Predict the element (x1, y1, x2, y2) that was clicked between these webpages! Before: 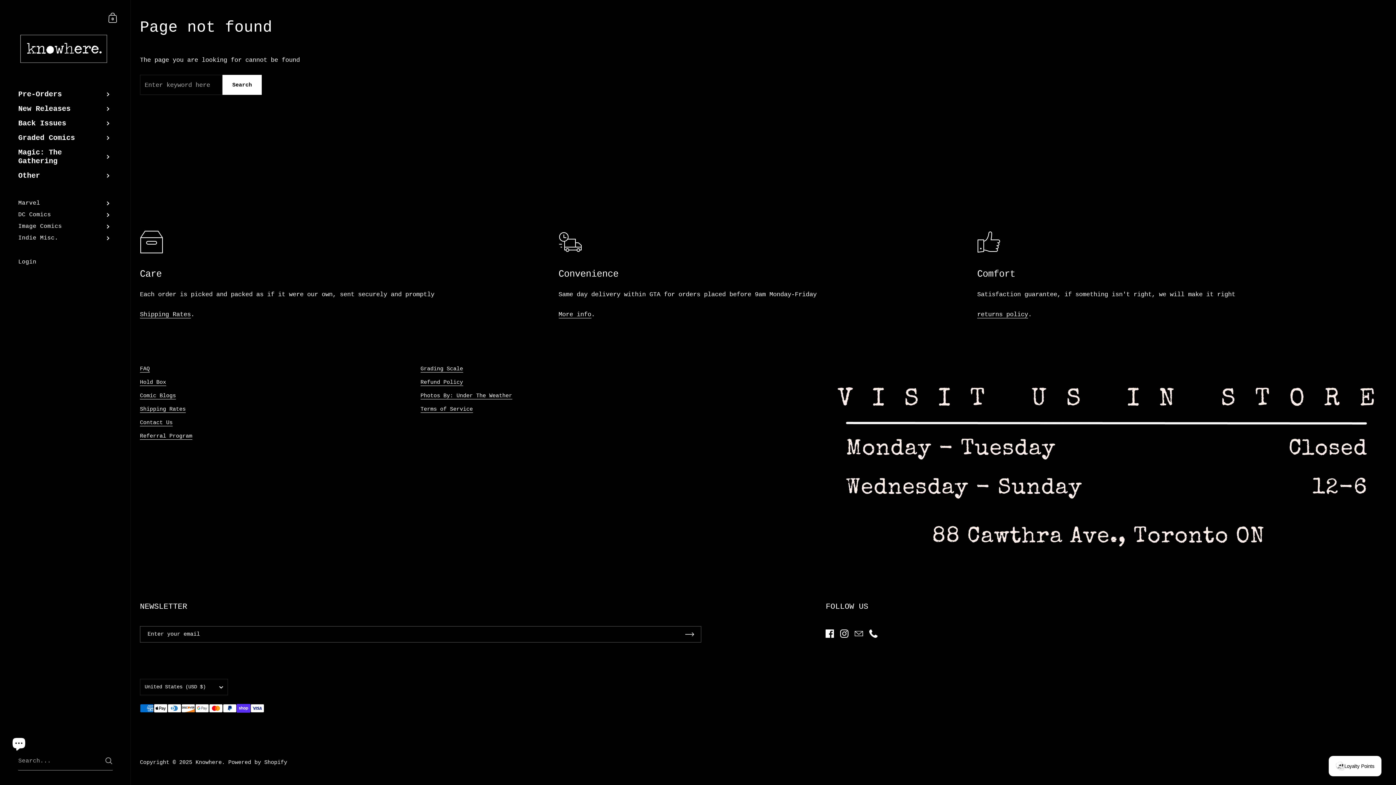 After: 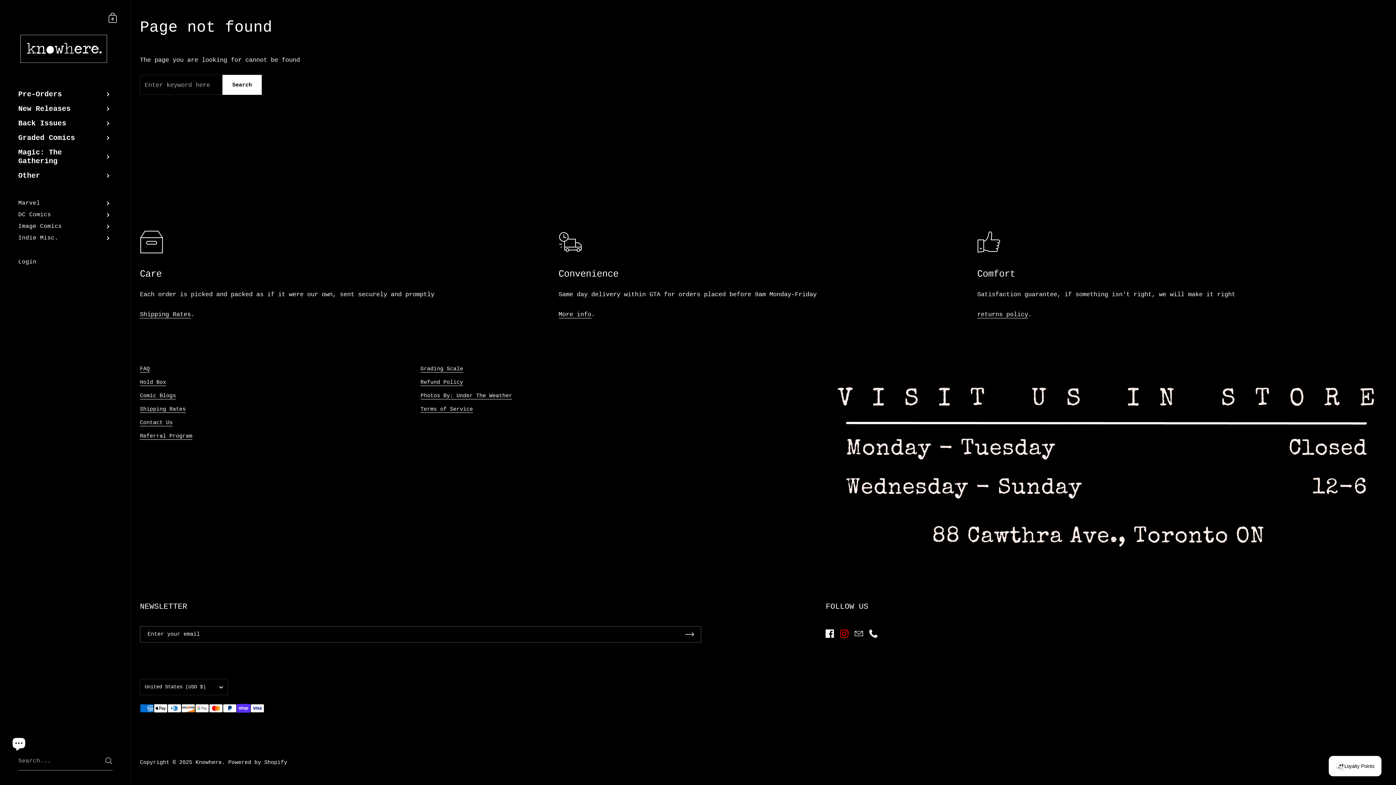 Action: bbox: (837, 626, 851, 641) label: Instagram